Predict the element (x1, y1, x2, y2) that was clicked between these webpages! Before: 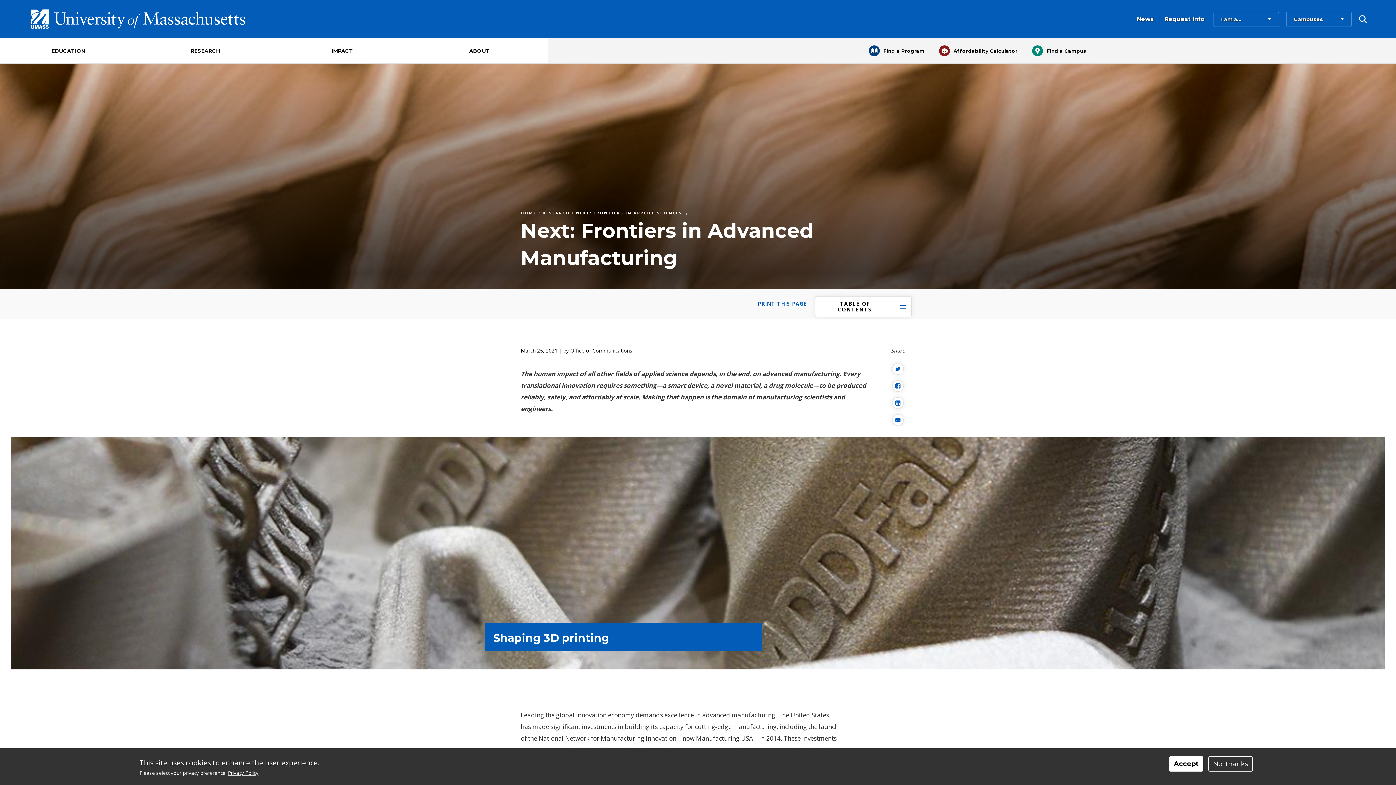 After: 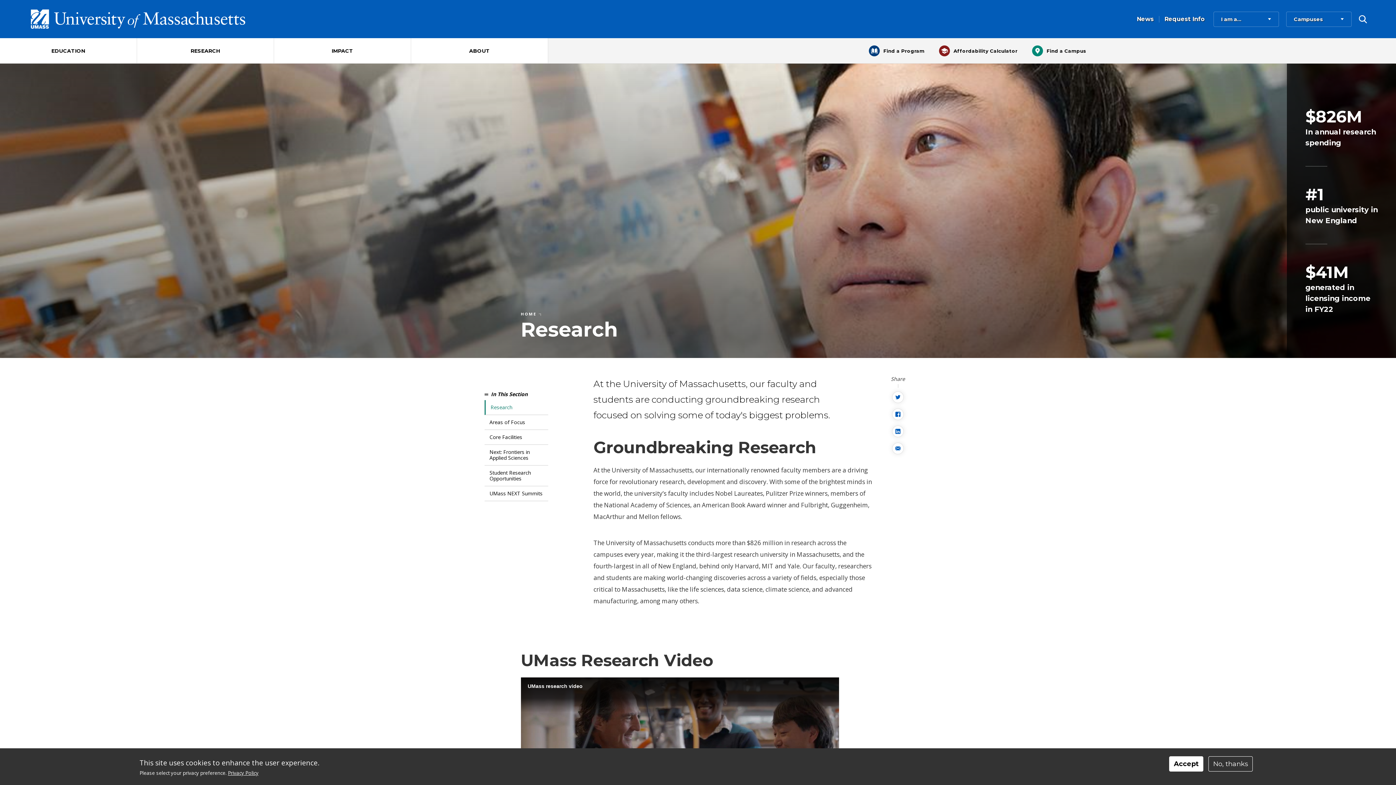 Action: bbox: (137, 38, 273, 63) label: RESEARCH